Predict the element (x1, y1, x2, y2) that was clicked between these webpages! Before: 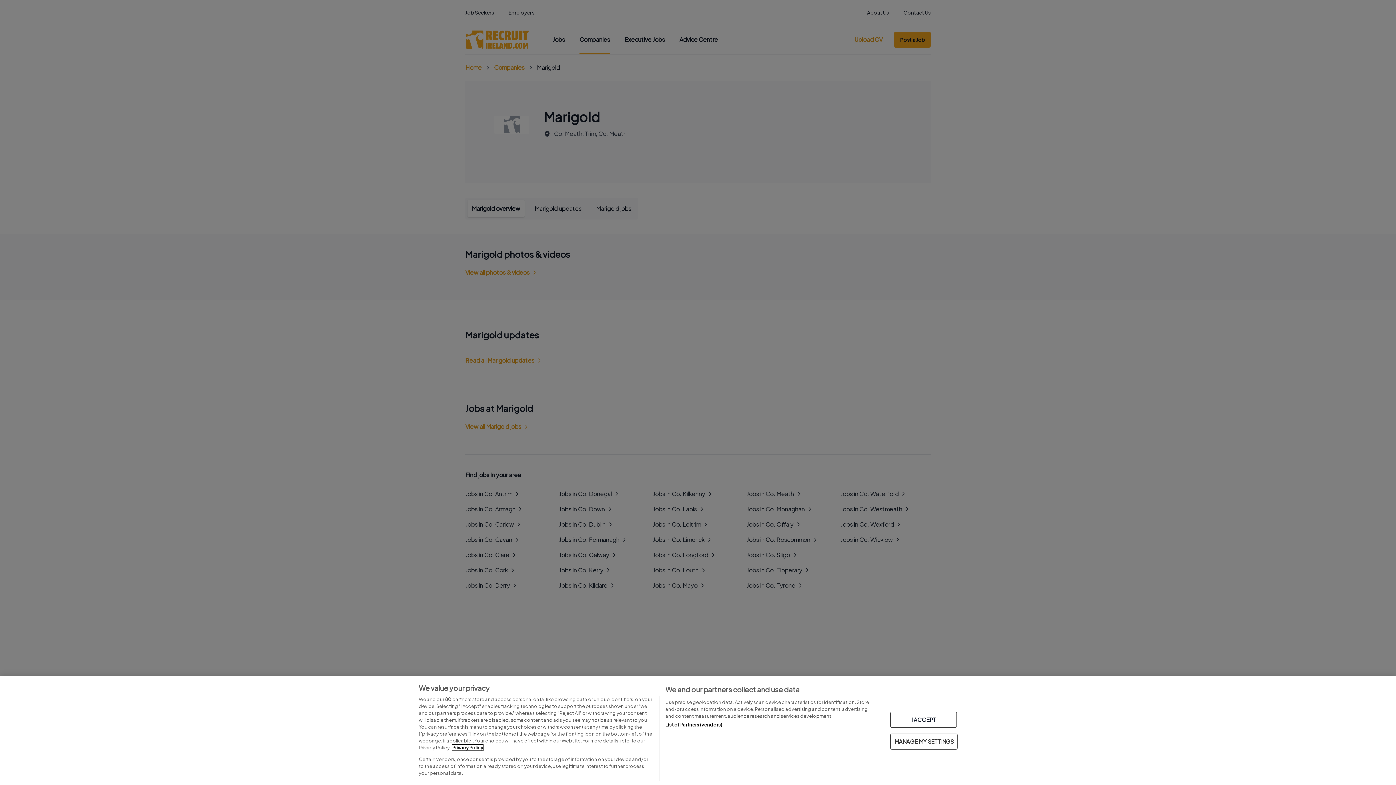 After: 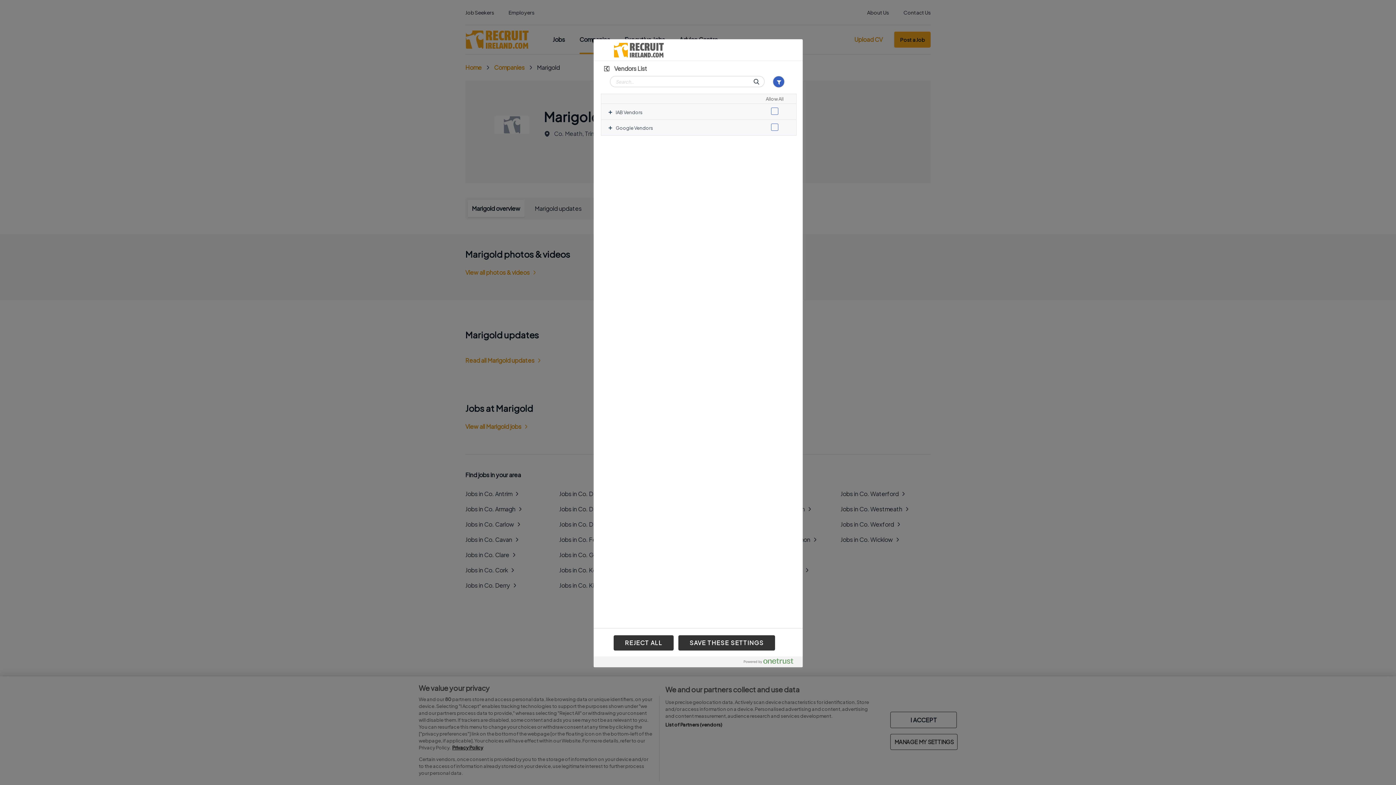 Action: bbox: (665, 721, 722, 728) label: List of Partners (vendors)